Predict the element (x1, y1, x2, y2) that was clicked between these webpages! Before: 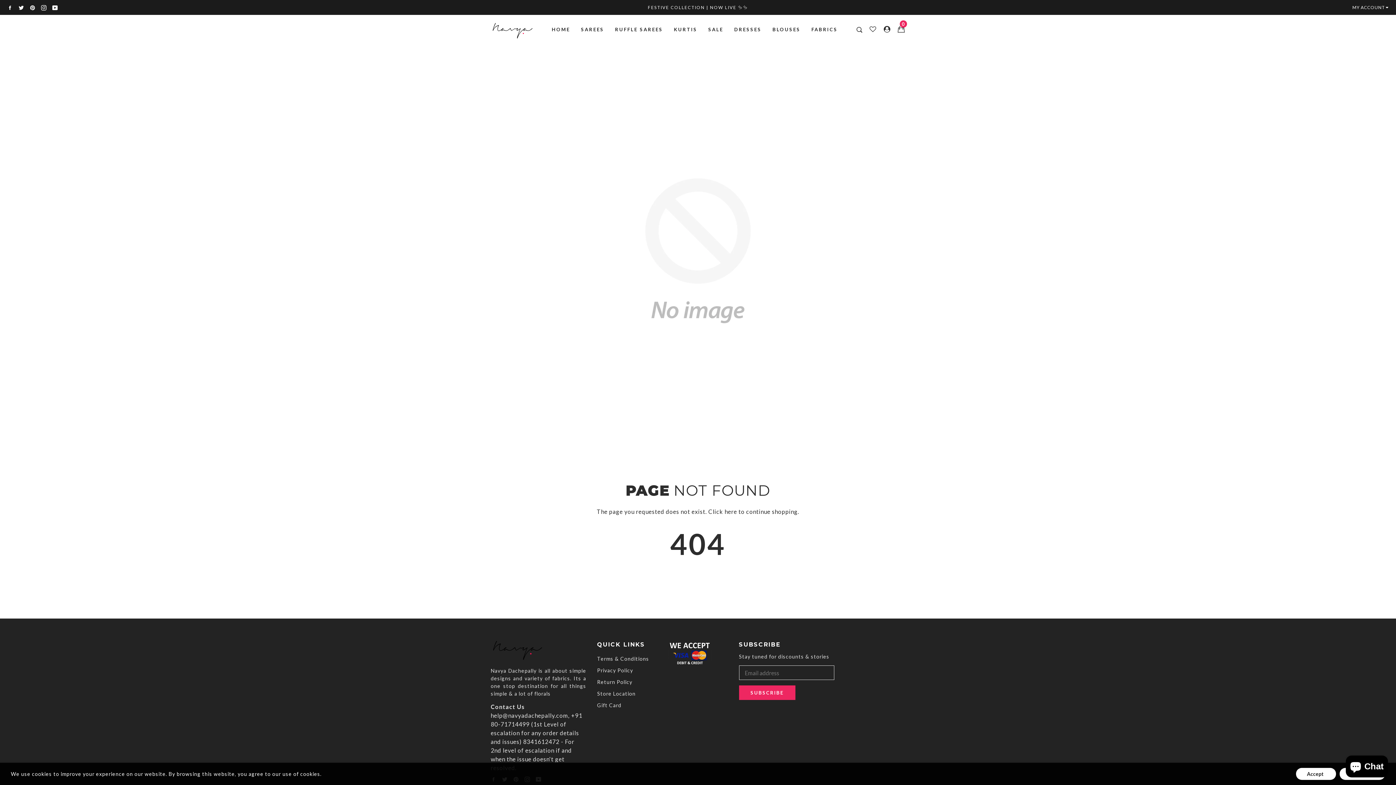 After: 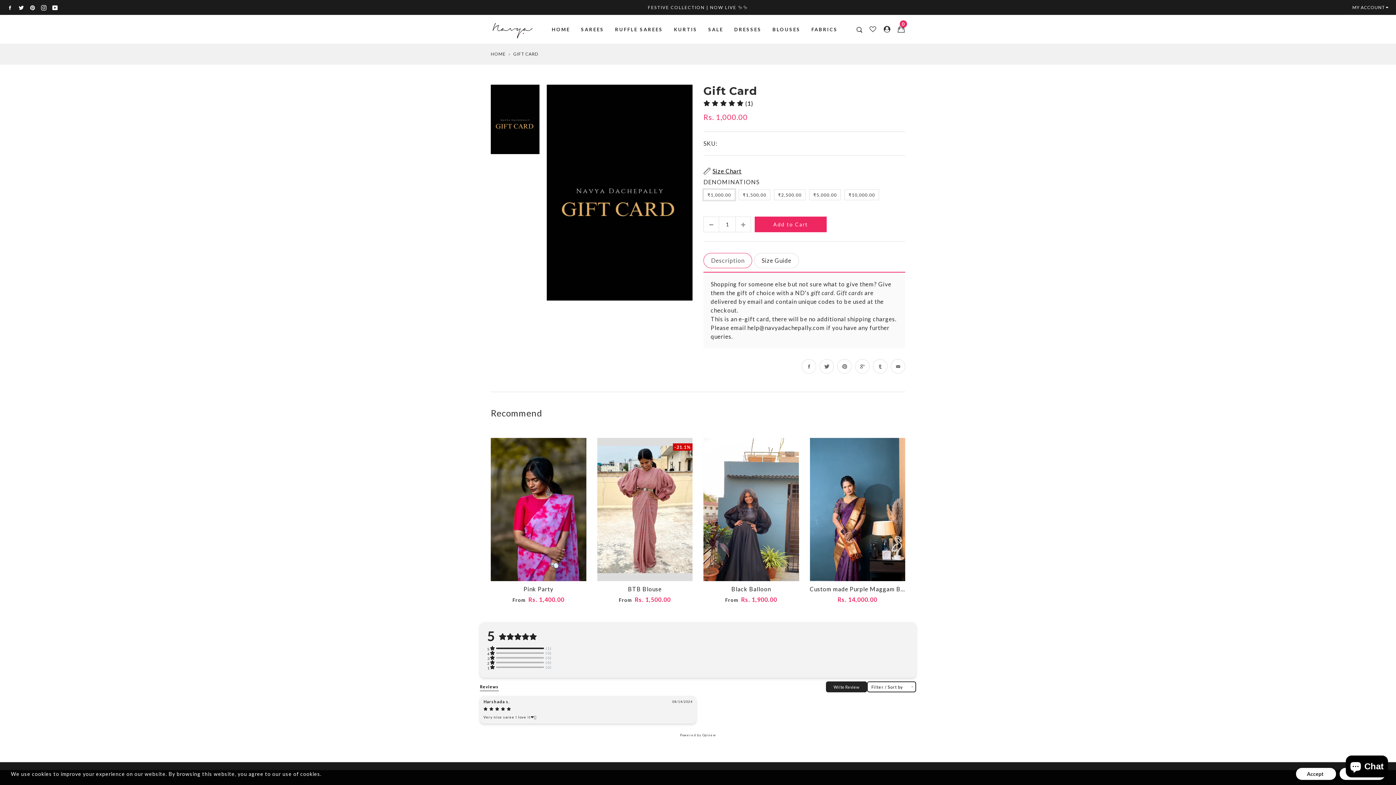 Action: bbox: (597, 702, 621, 708) label: Gift Card